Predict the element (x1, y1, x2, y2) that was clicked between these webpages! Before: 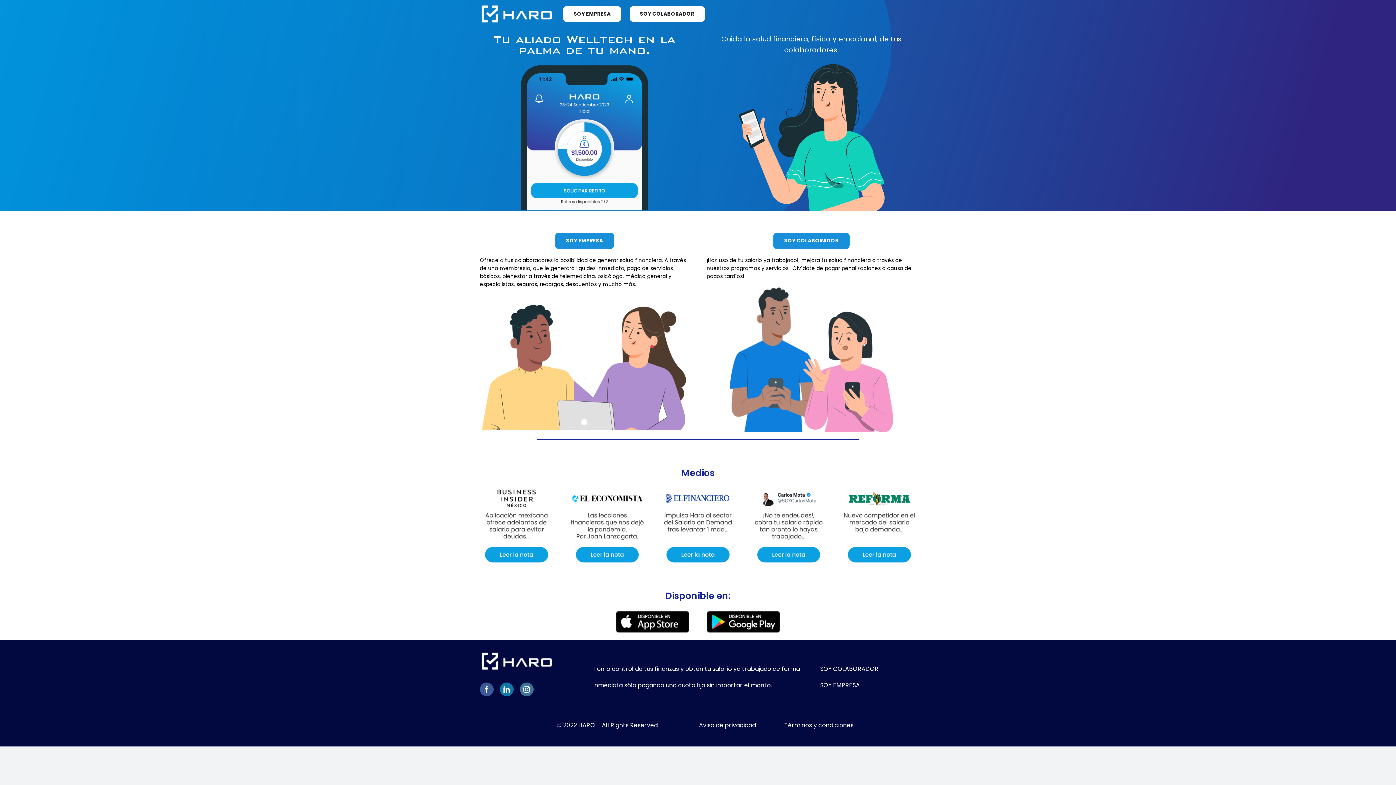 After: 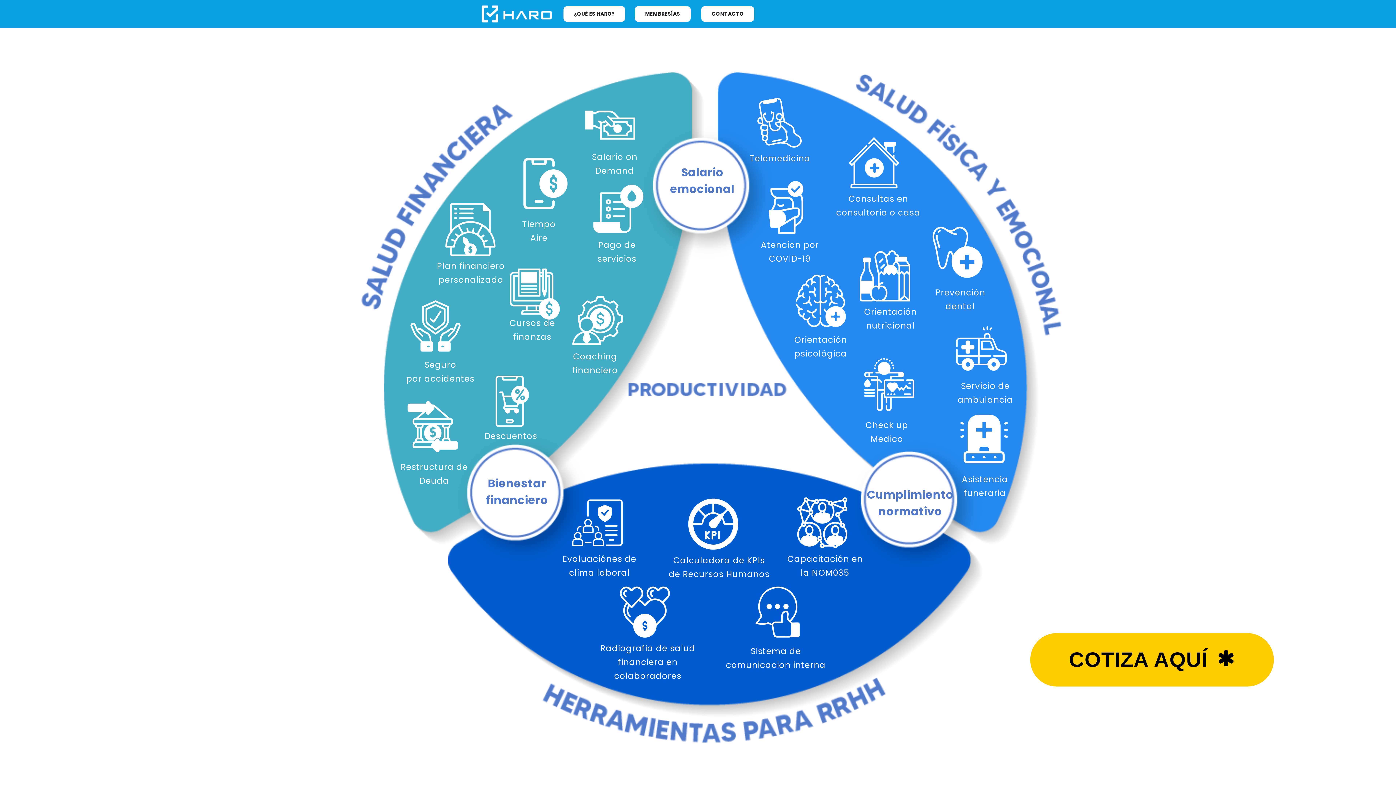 Action: label: SOY EMPRESA bbox: (555, 232, 614, 248)